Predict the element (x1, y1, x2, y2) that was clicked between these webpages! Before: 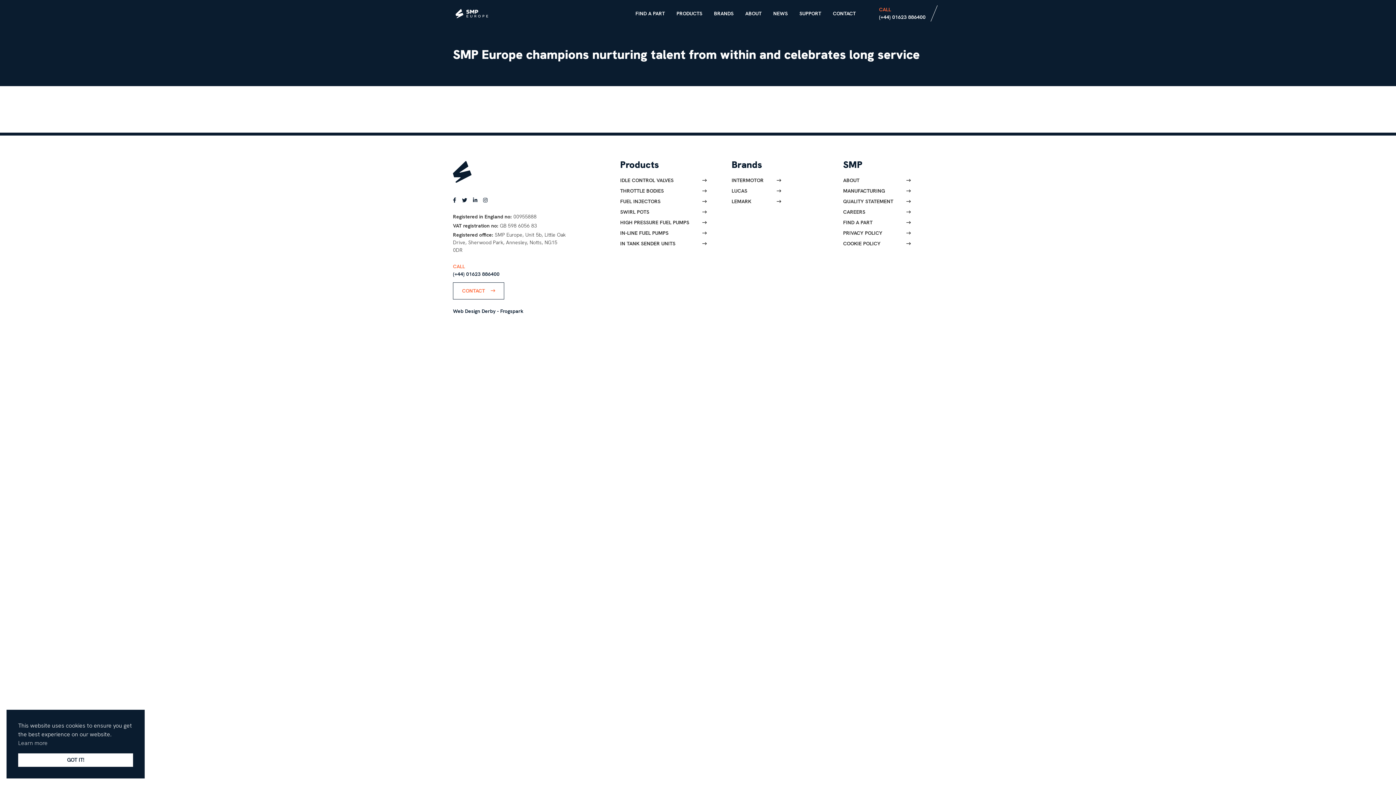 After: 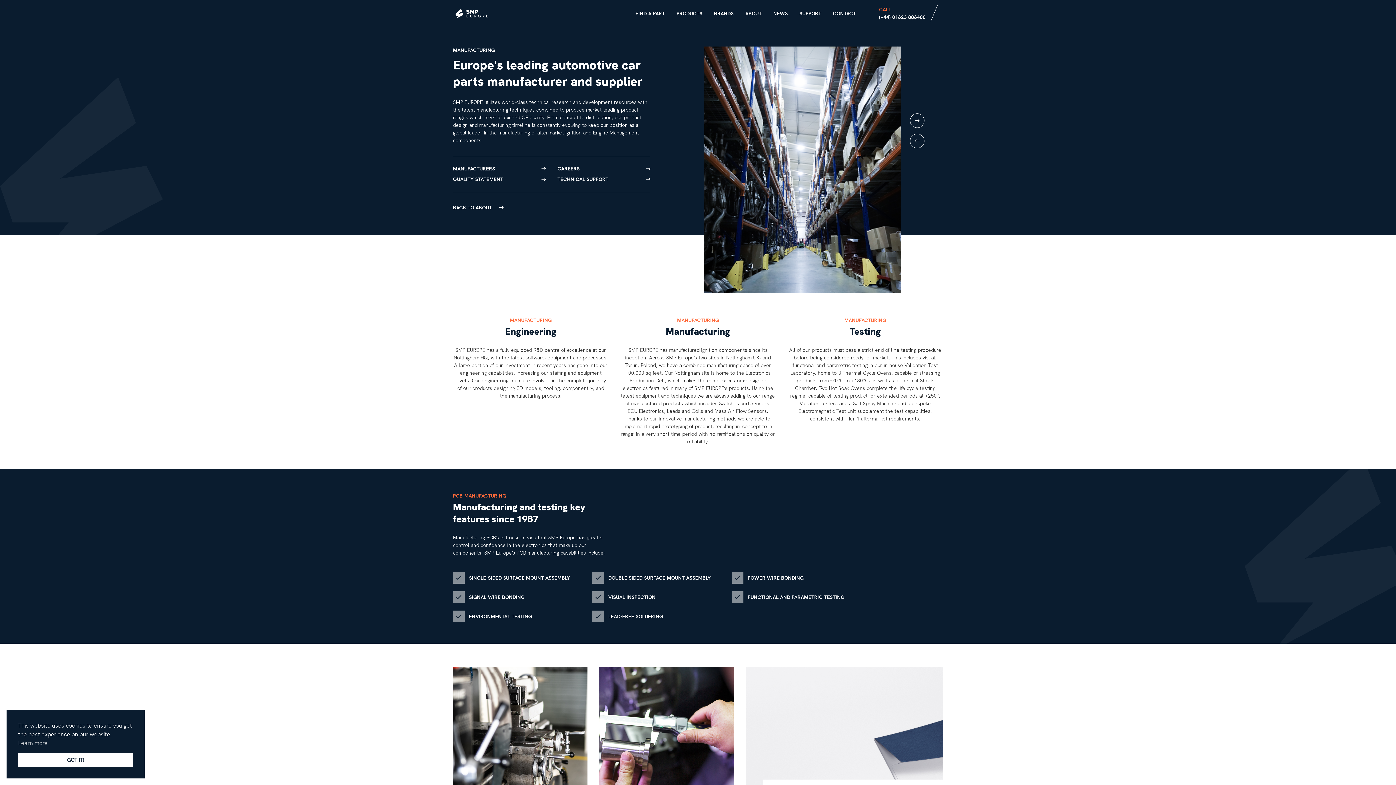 Action: label: MANUFACTURING bbox: (843, 187, 911, 194)